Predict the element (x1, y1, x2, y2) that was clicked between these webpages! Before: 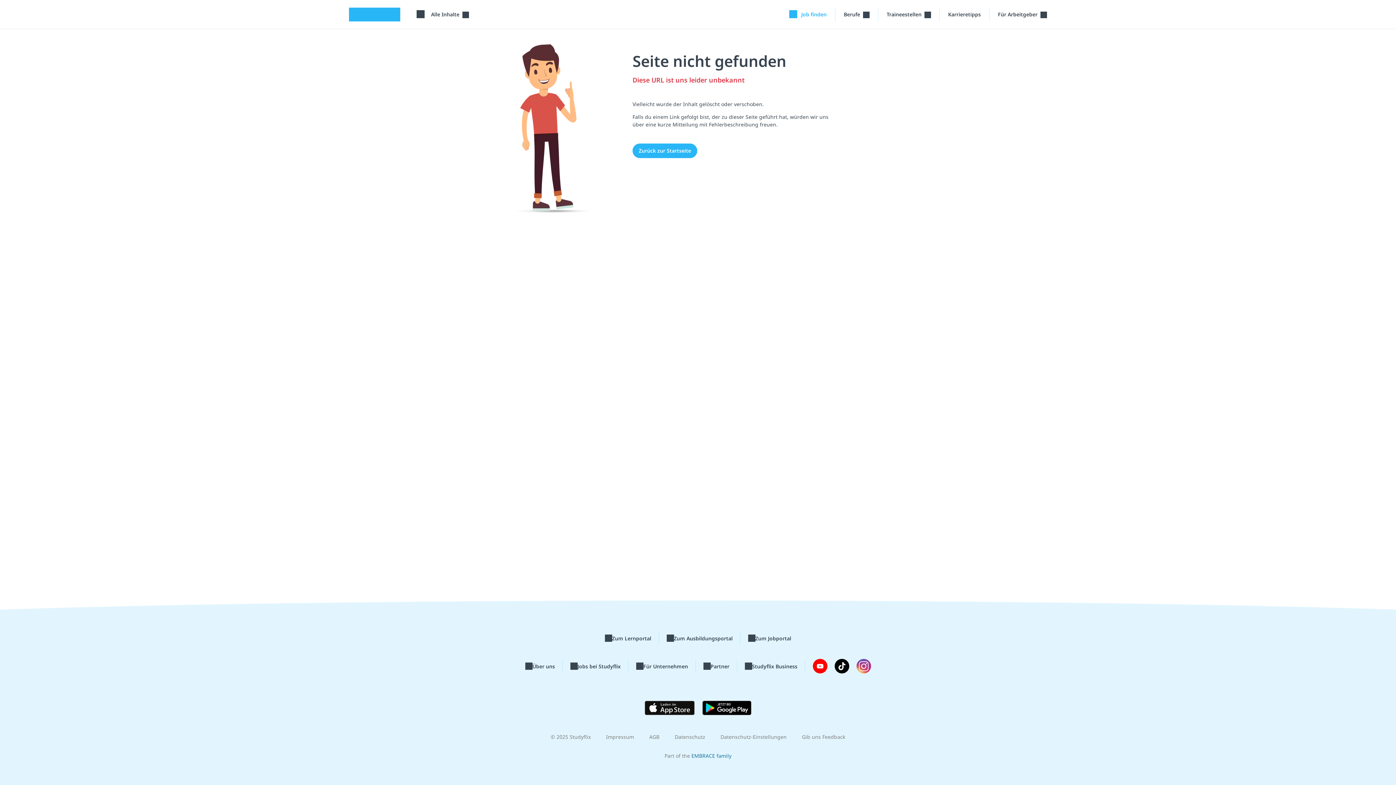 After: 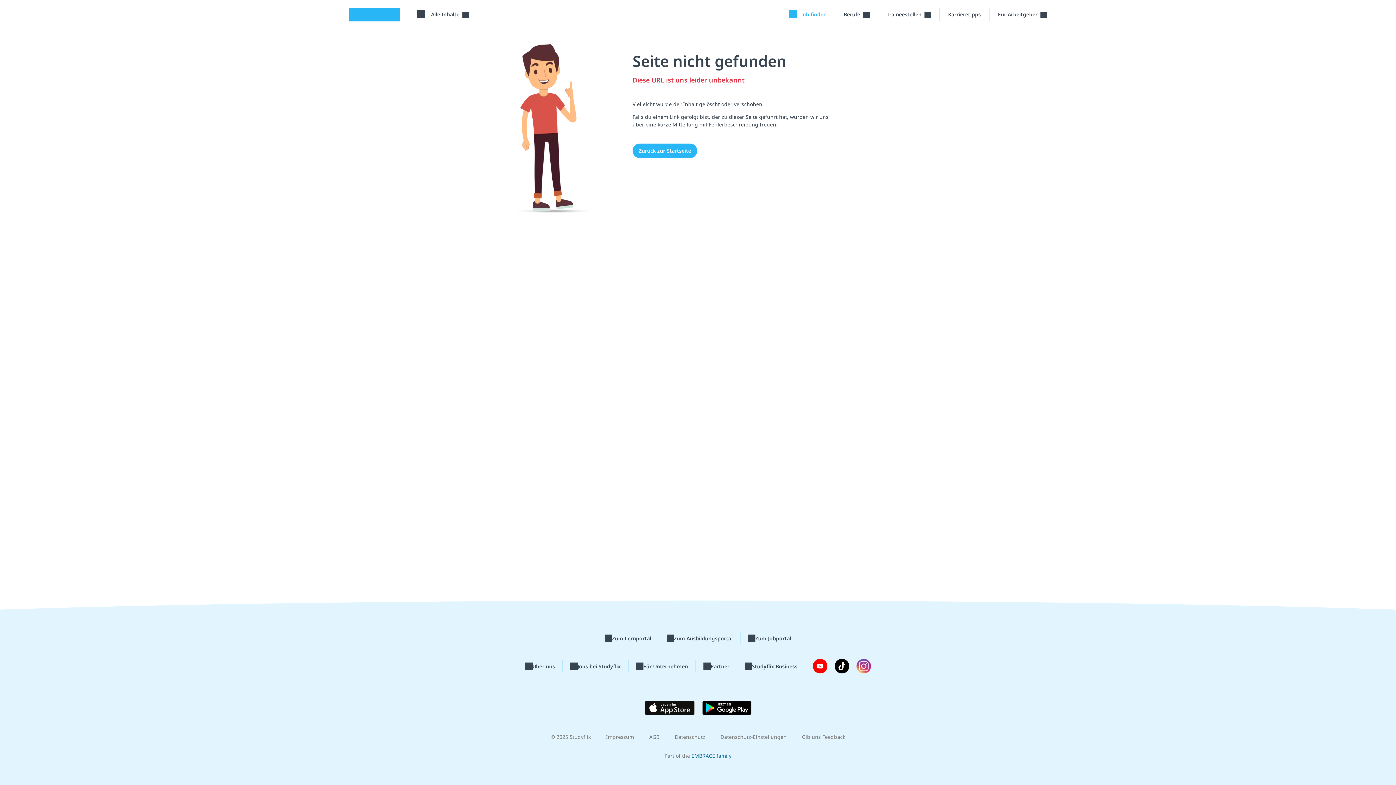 Action: bbox: (856, 659, 871, 673)